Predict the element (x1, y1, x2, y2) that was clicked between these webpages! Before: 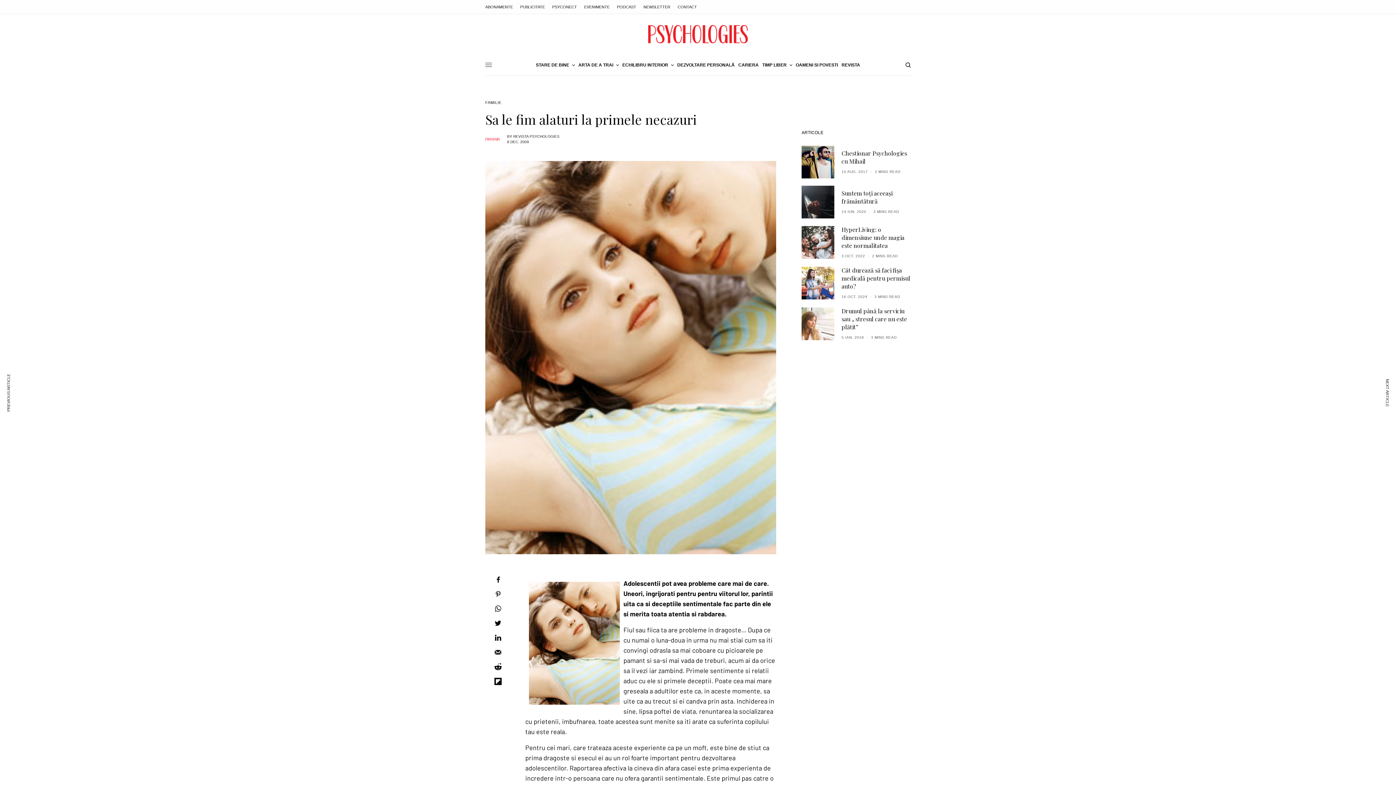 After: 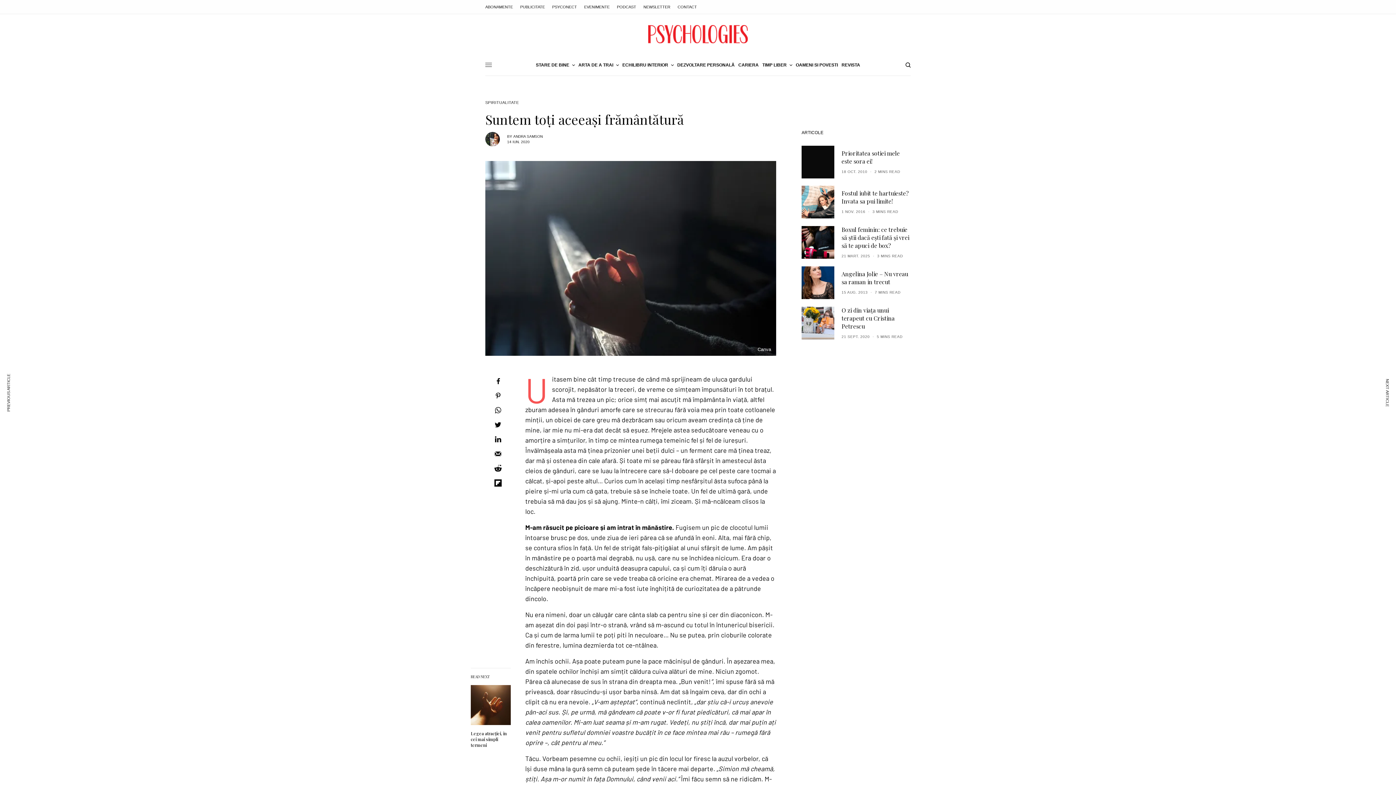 Action: bbox: (801, 185, 834, 218)